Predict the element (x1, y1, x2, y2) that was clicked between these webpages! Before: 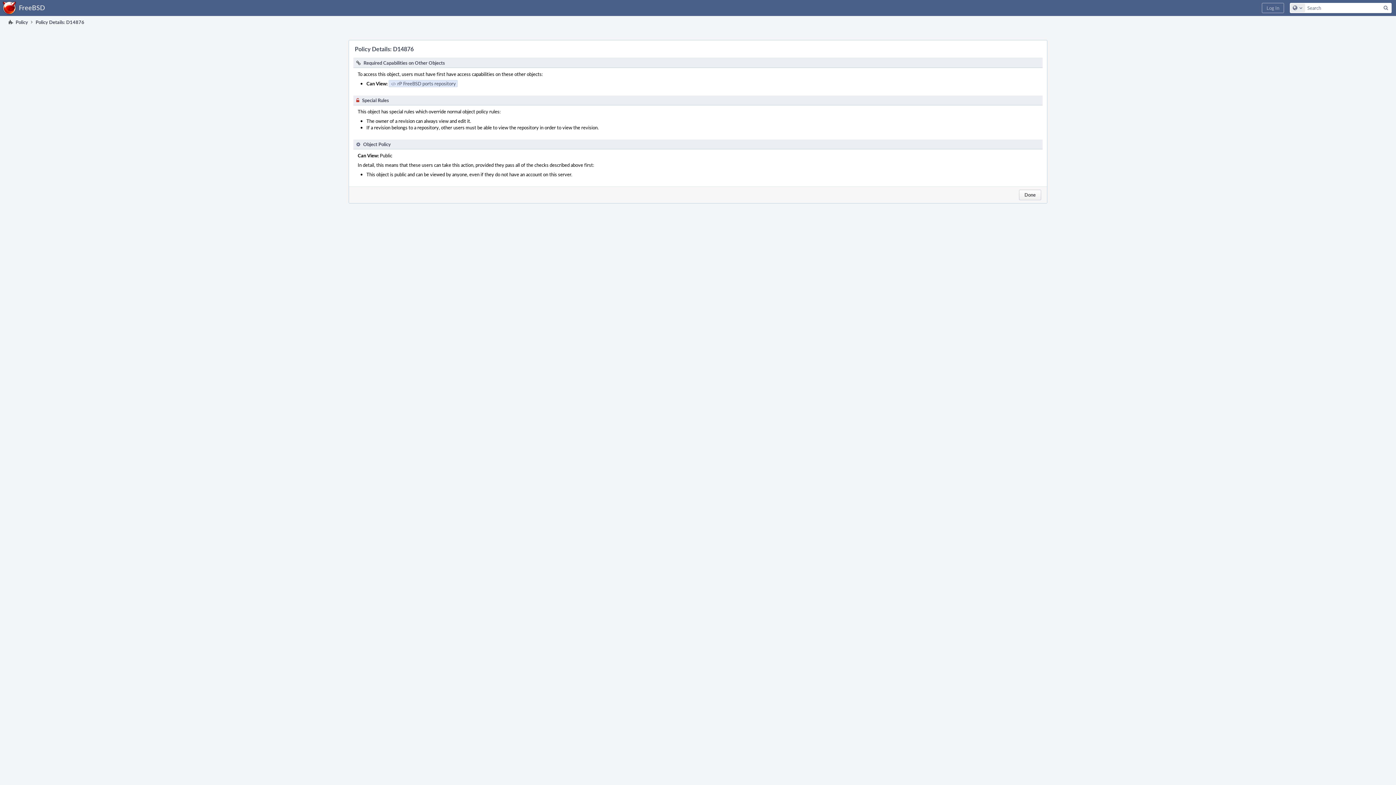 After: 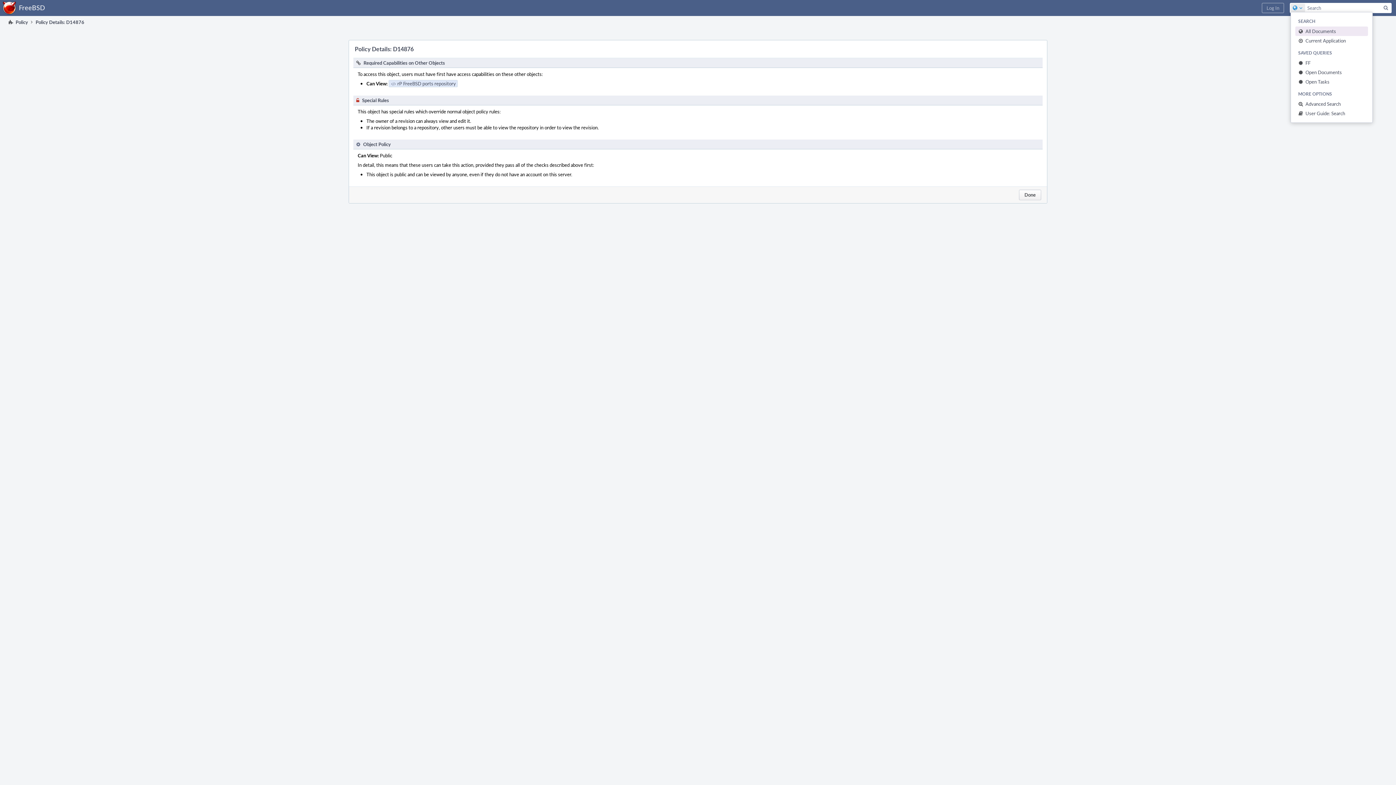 Action: bbox: (1290, 3, 1305, 12) label: Configure Global Search